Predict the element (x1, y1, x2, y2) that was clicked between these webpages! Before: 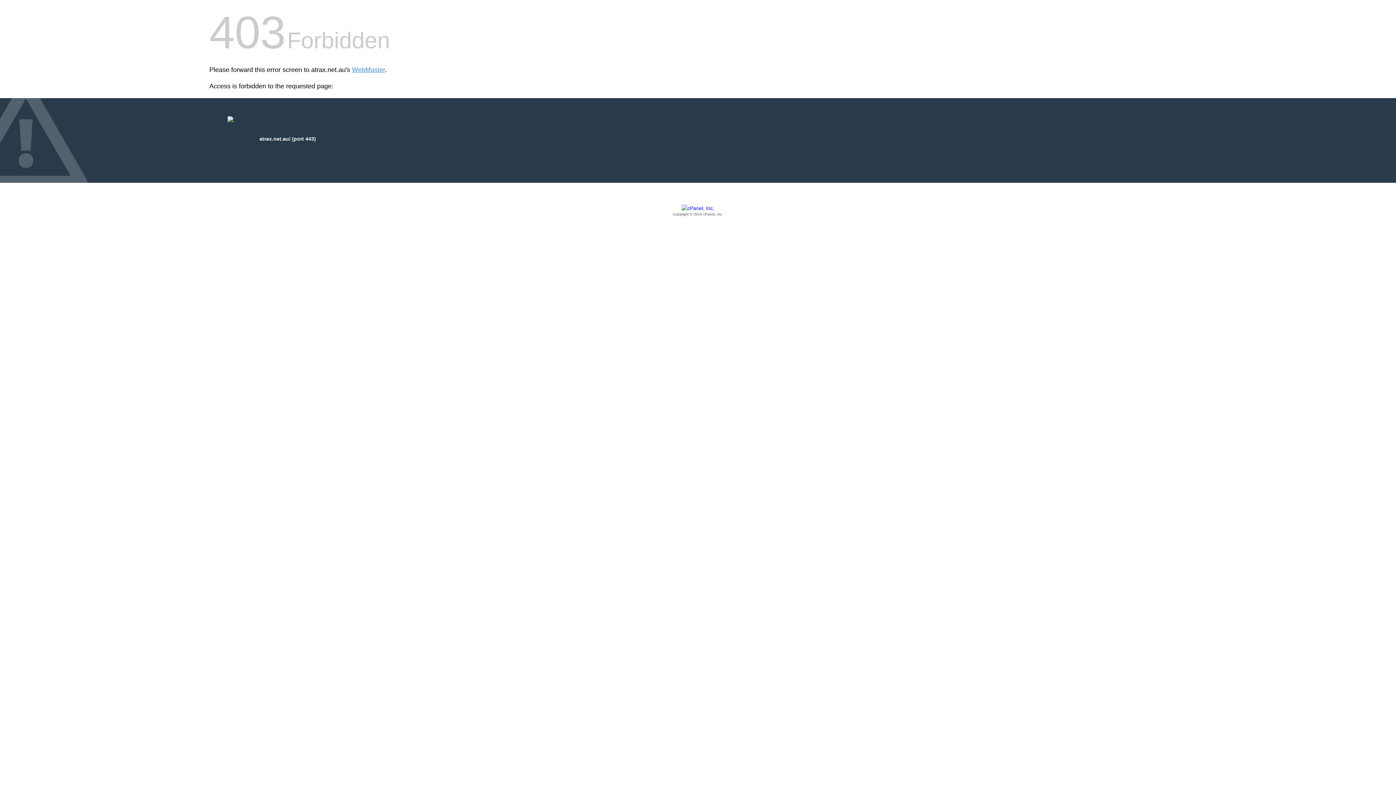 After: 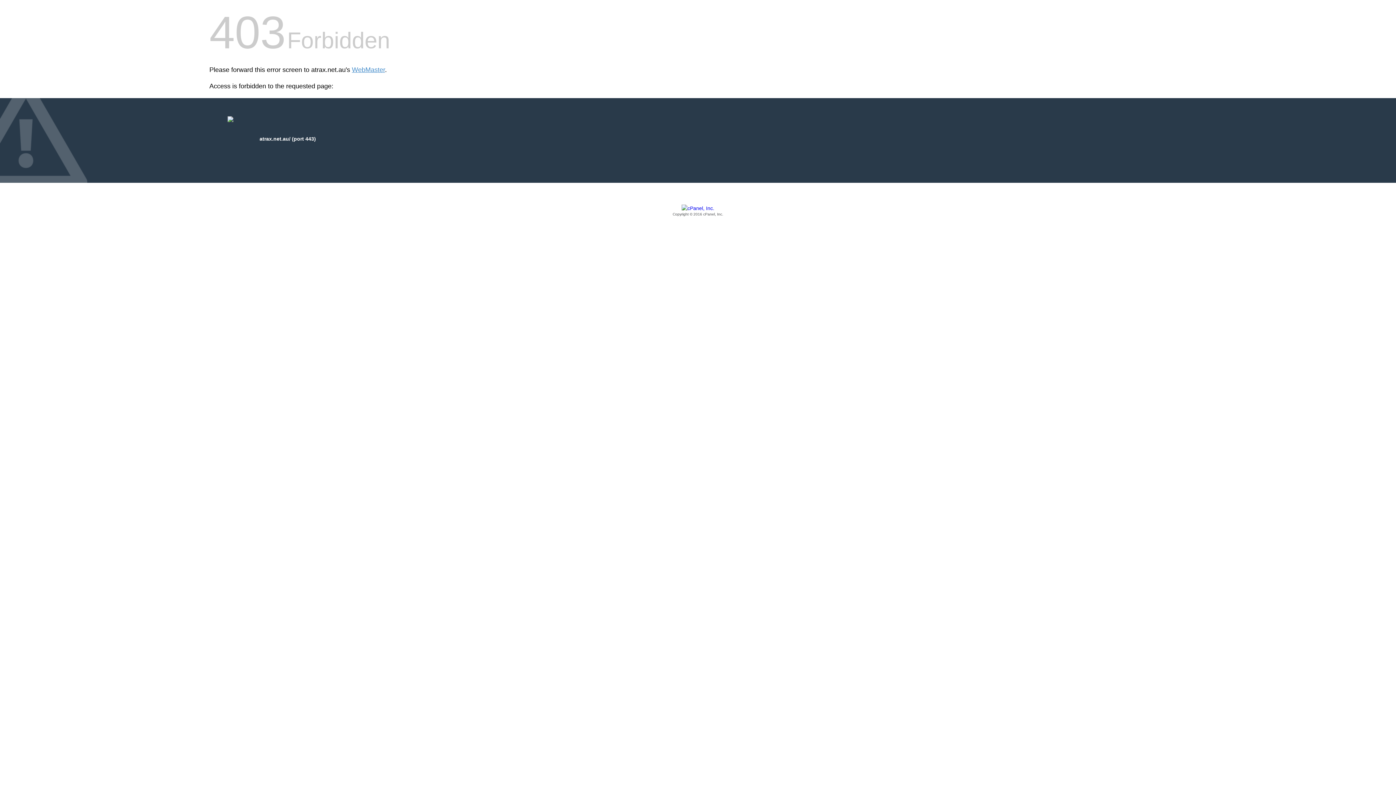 Action: bbox: (209, 205, 1186, 217) label: Copyright © 2016 cPanel, Inc.